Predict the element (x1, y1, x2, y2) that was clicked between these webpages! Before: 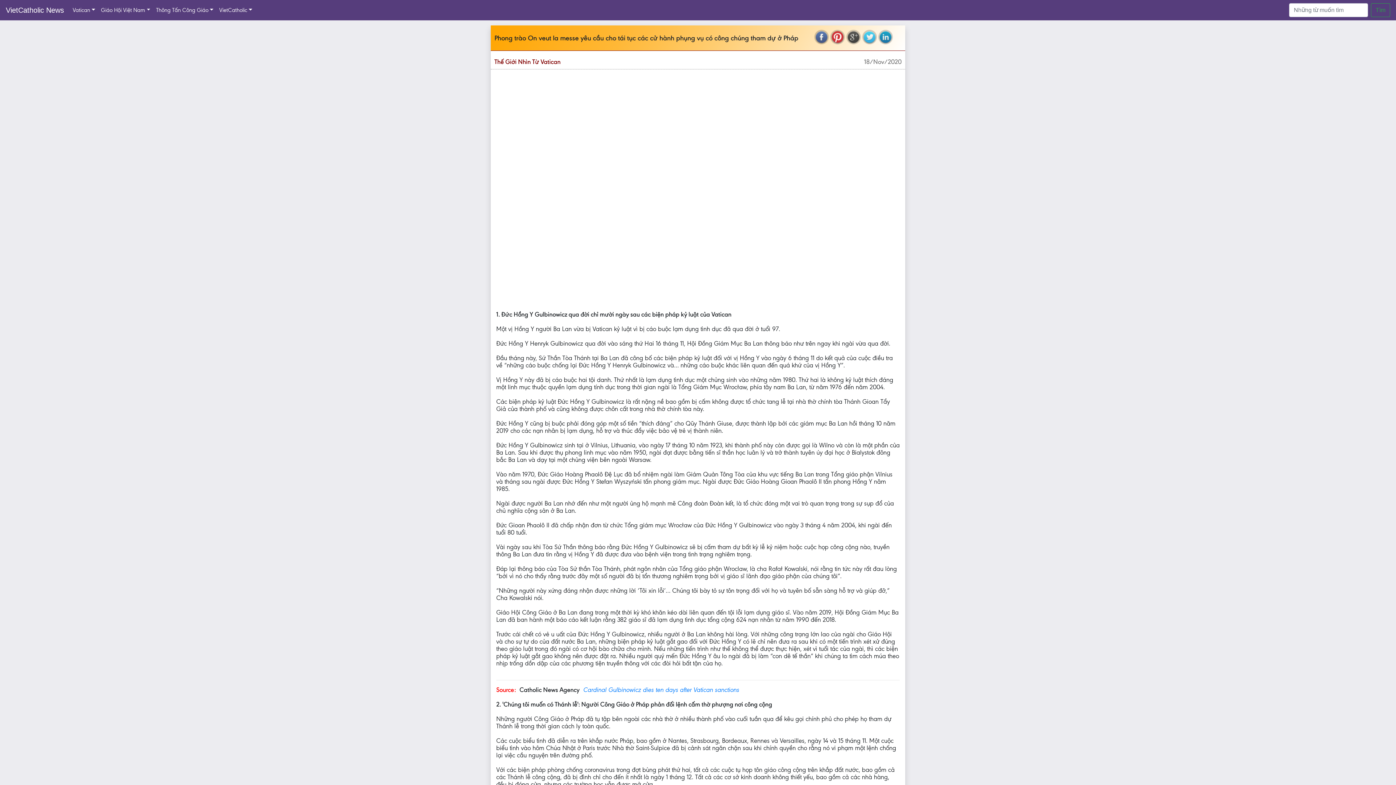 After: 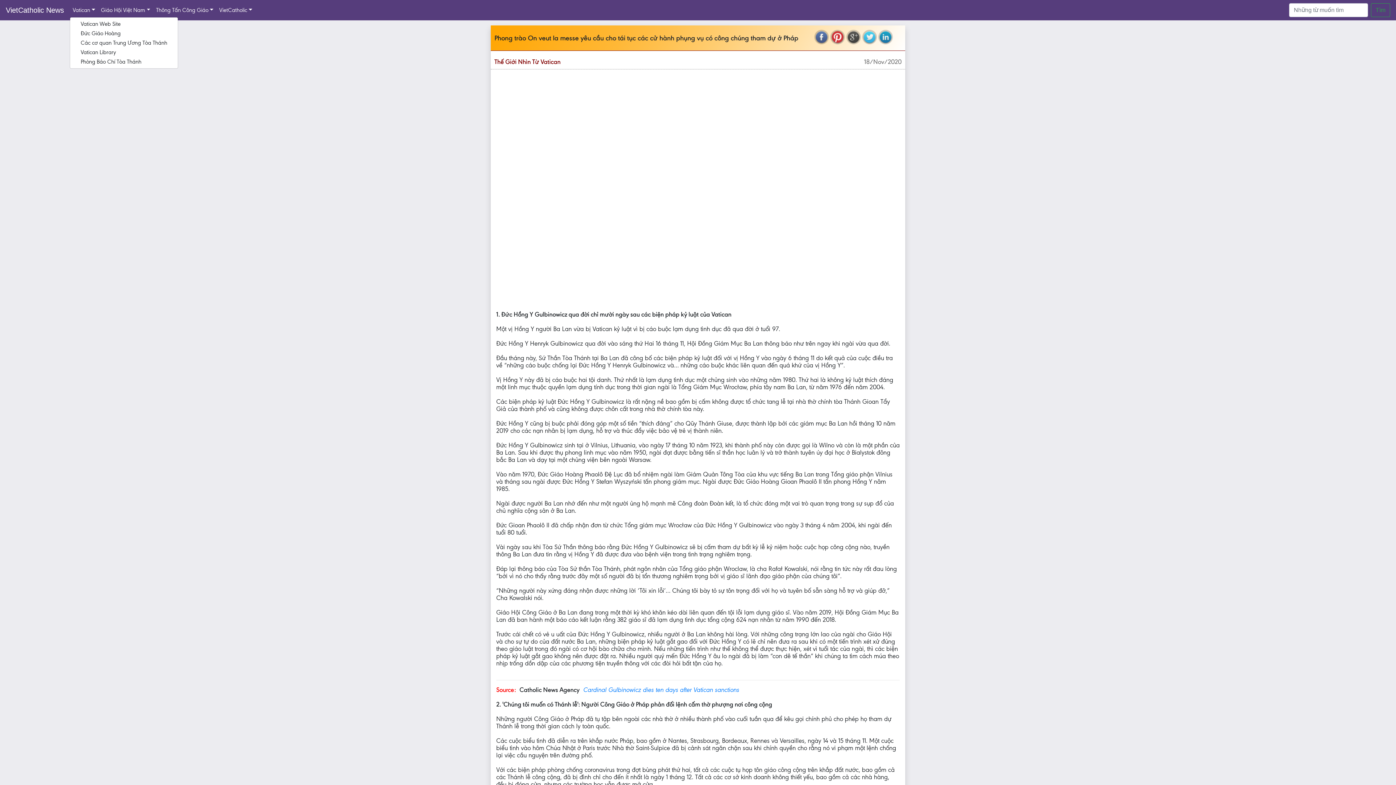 Action: bbox: (69, 4, 98, 16) label: Vatican